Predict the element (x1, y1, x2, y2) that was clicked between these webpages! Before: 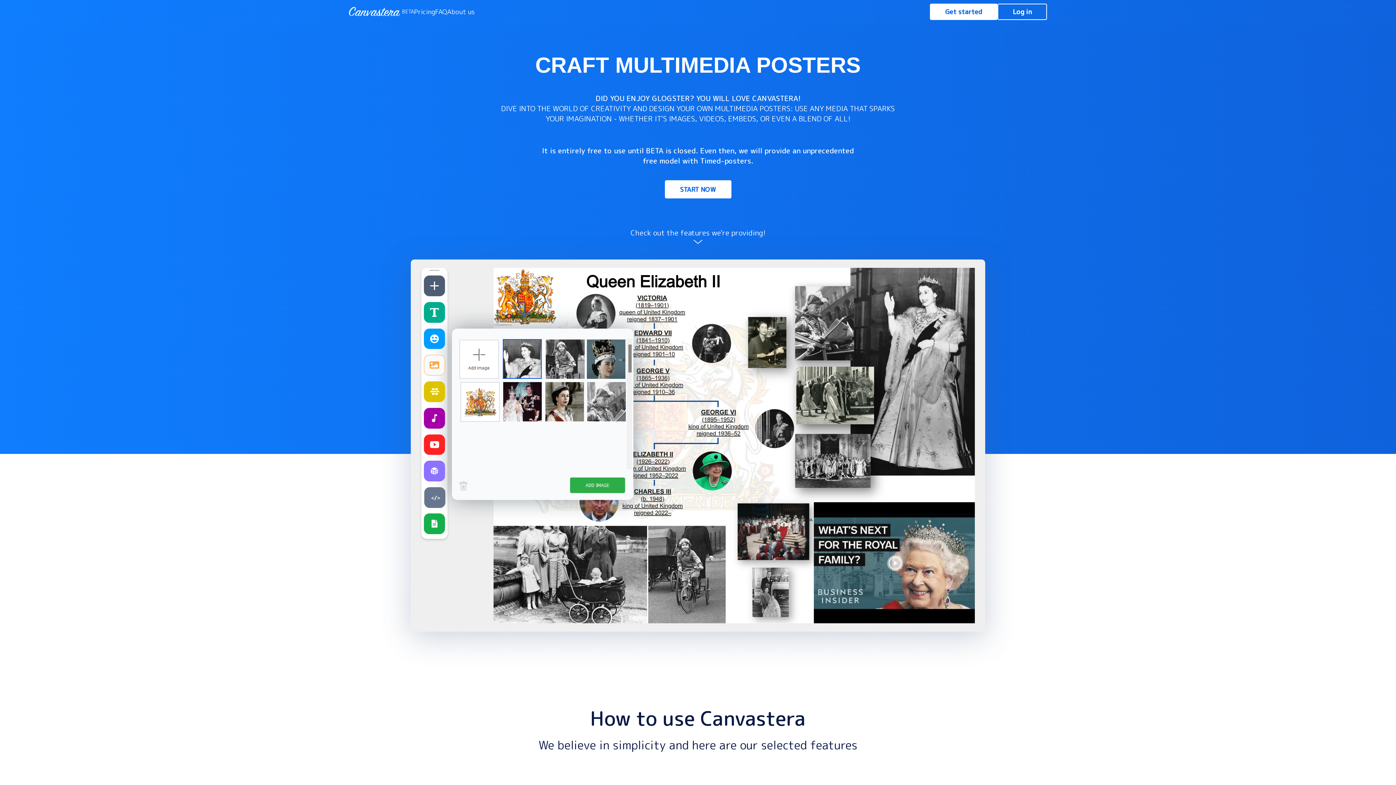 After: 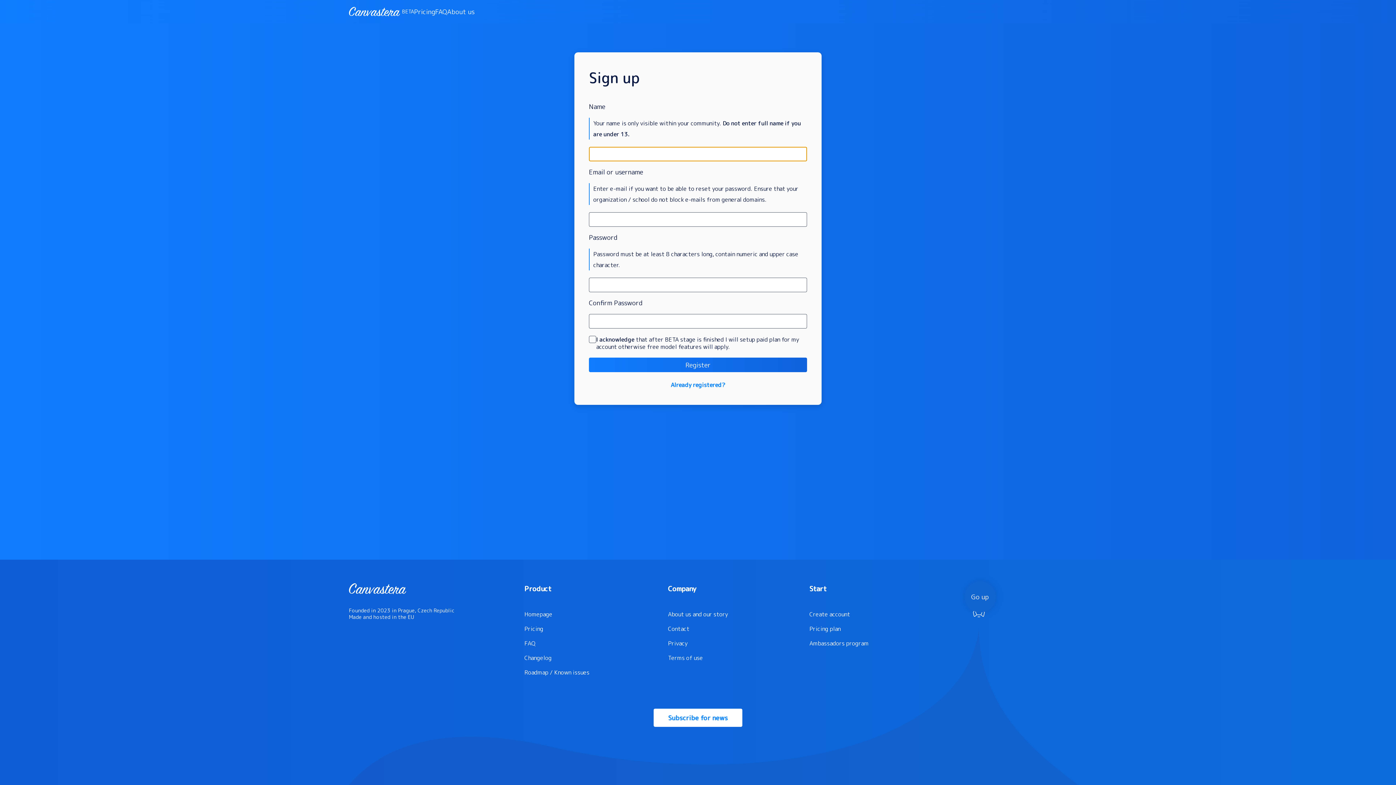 Action: bbox: (930, 3, 997, 19) label: Get started